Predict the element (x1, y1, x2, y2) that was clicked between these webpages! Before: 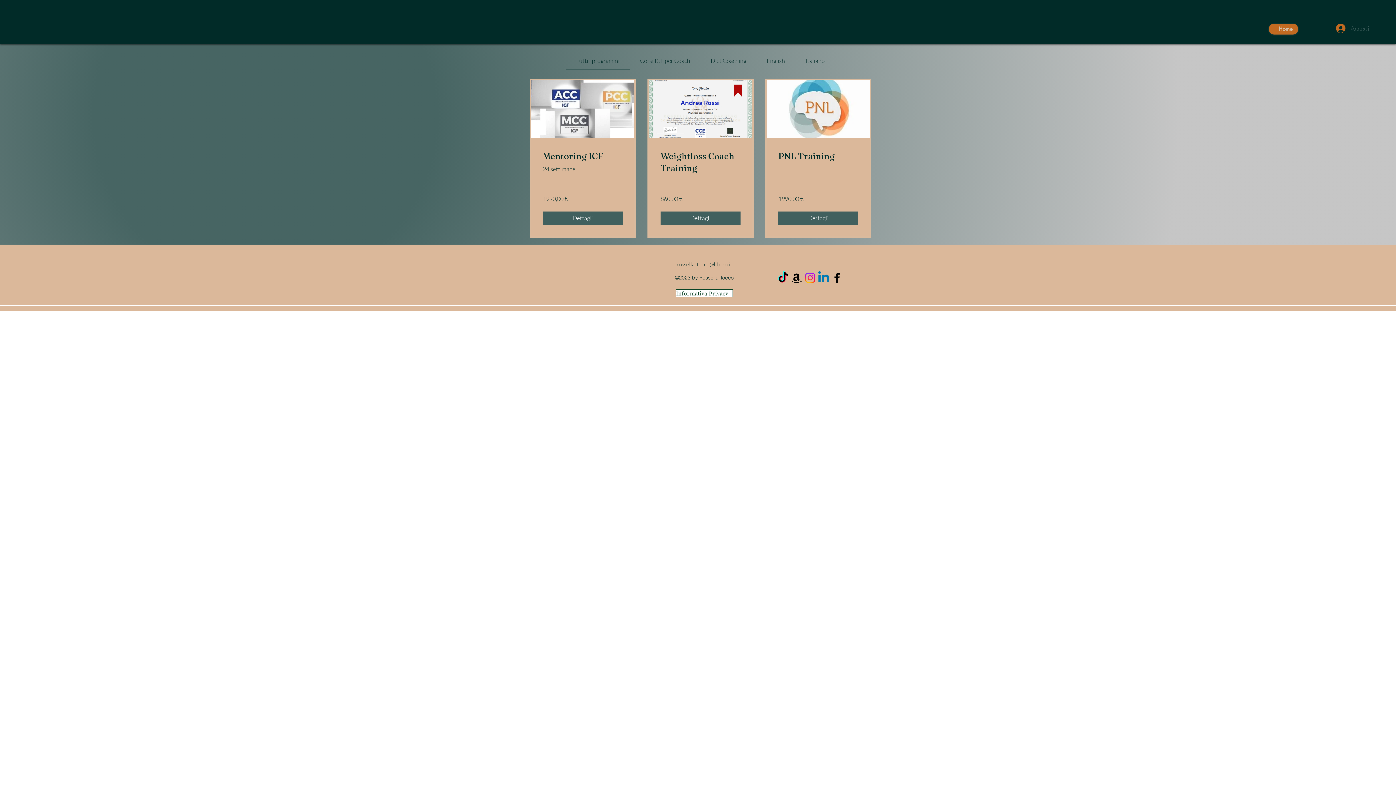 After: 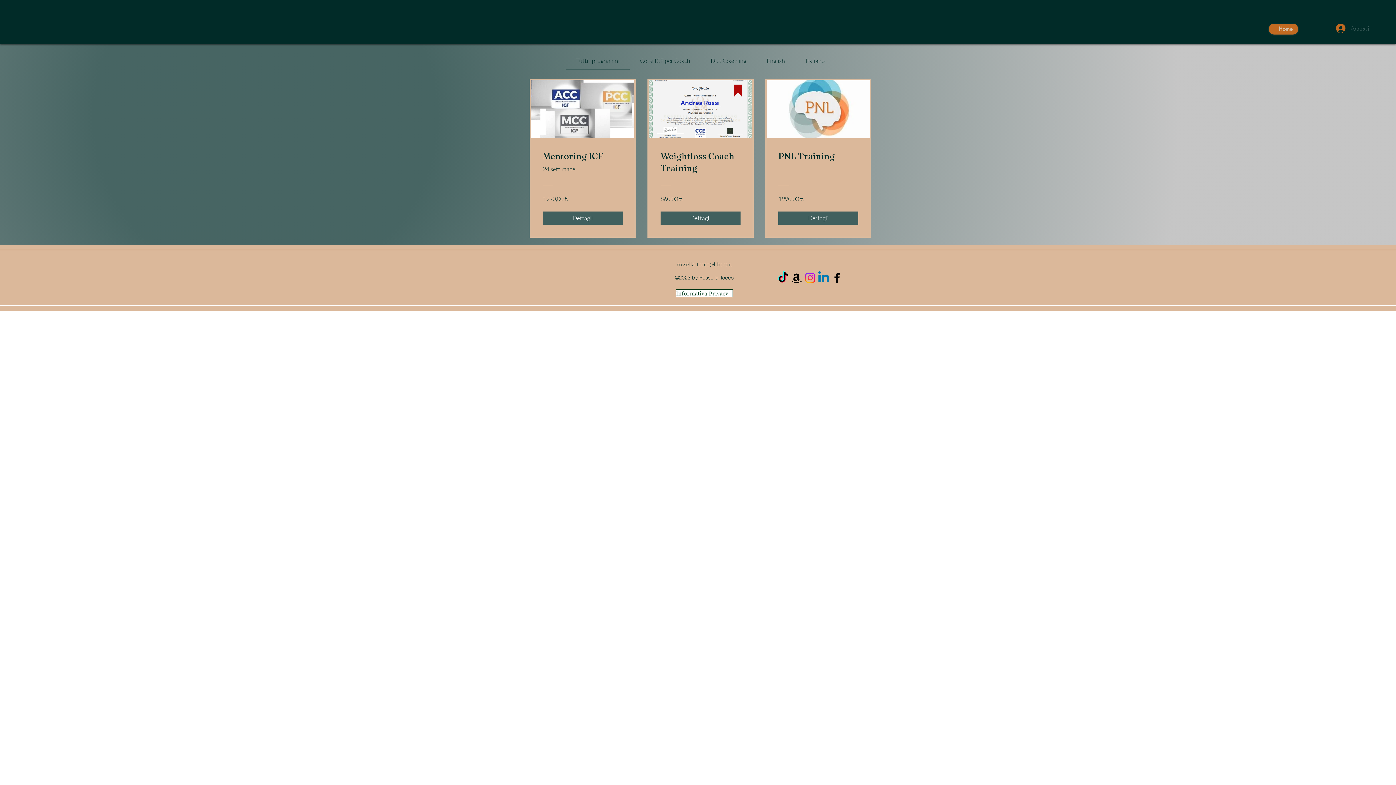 Action: label: TikTok bbox: (776, 271, 790, 284)